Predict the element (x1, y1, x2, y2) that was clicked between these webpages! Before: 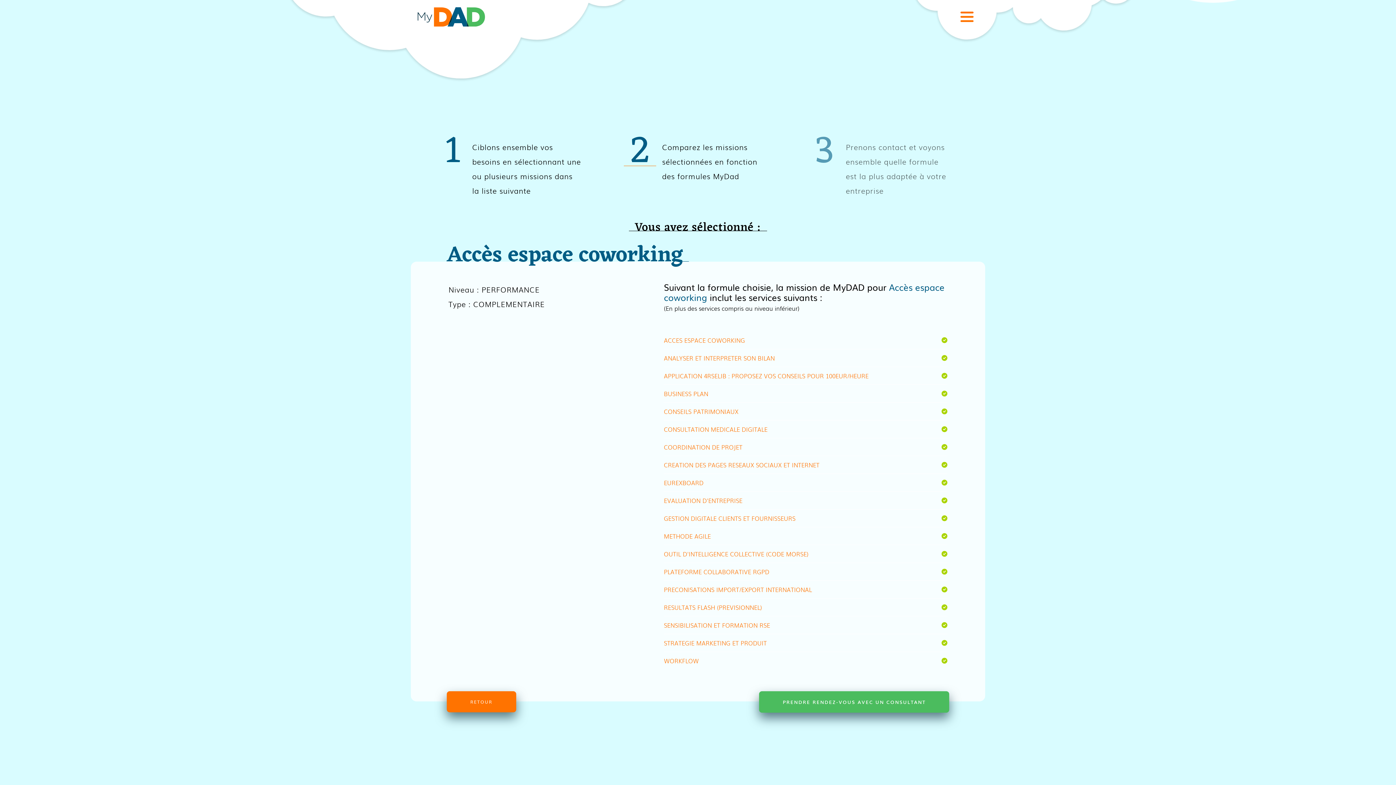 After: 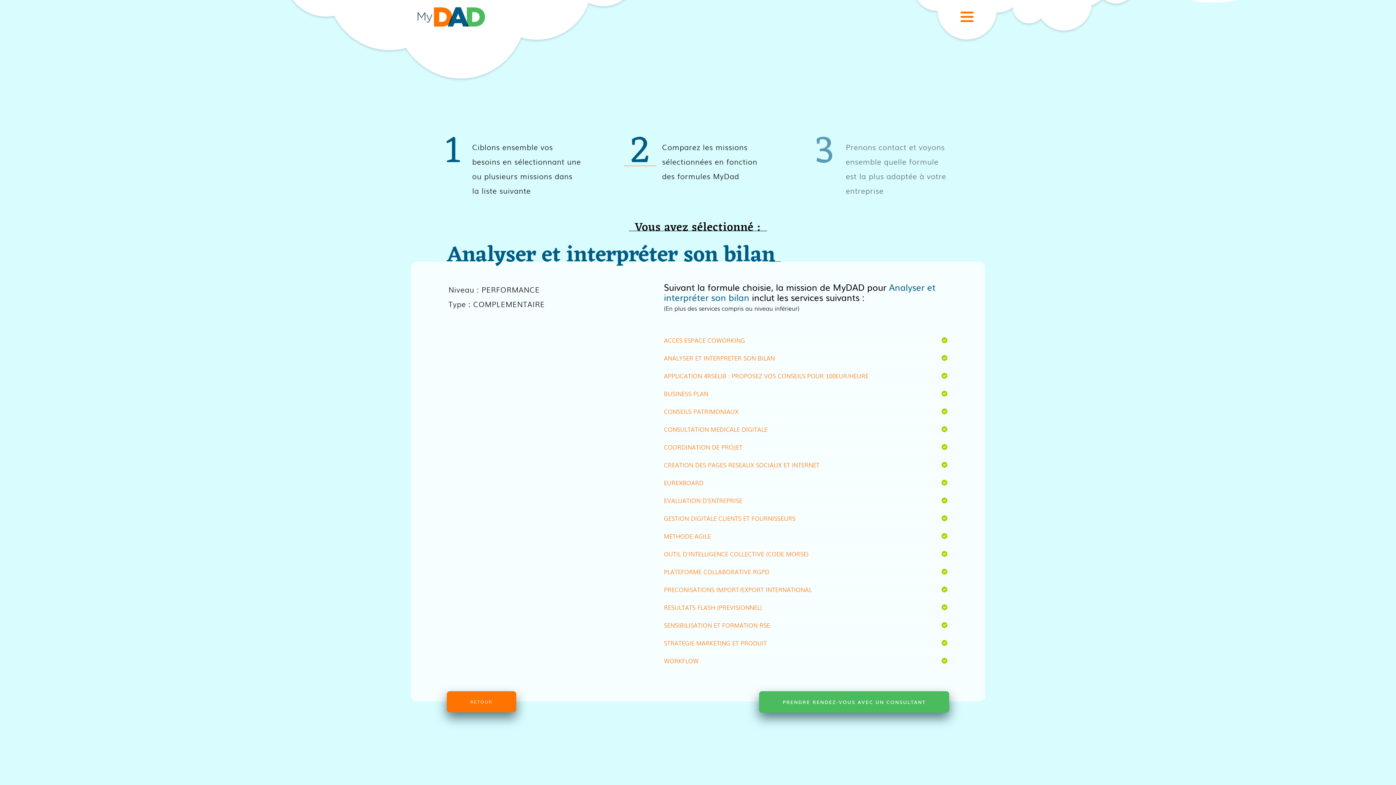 Action: bbox: (664, 352, 775, 364) label: ANALYSER ET INTERPRETER SON BILAN